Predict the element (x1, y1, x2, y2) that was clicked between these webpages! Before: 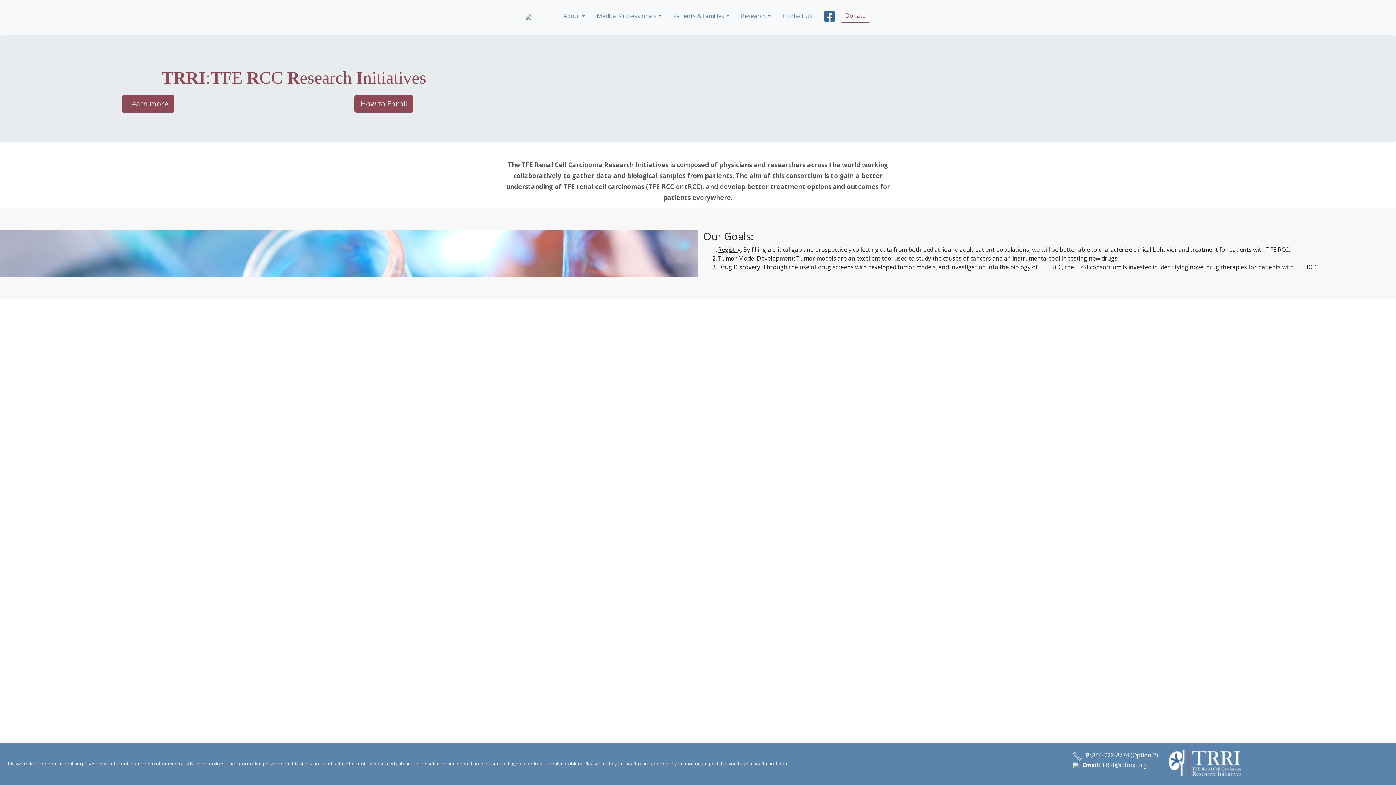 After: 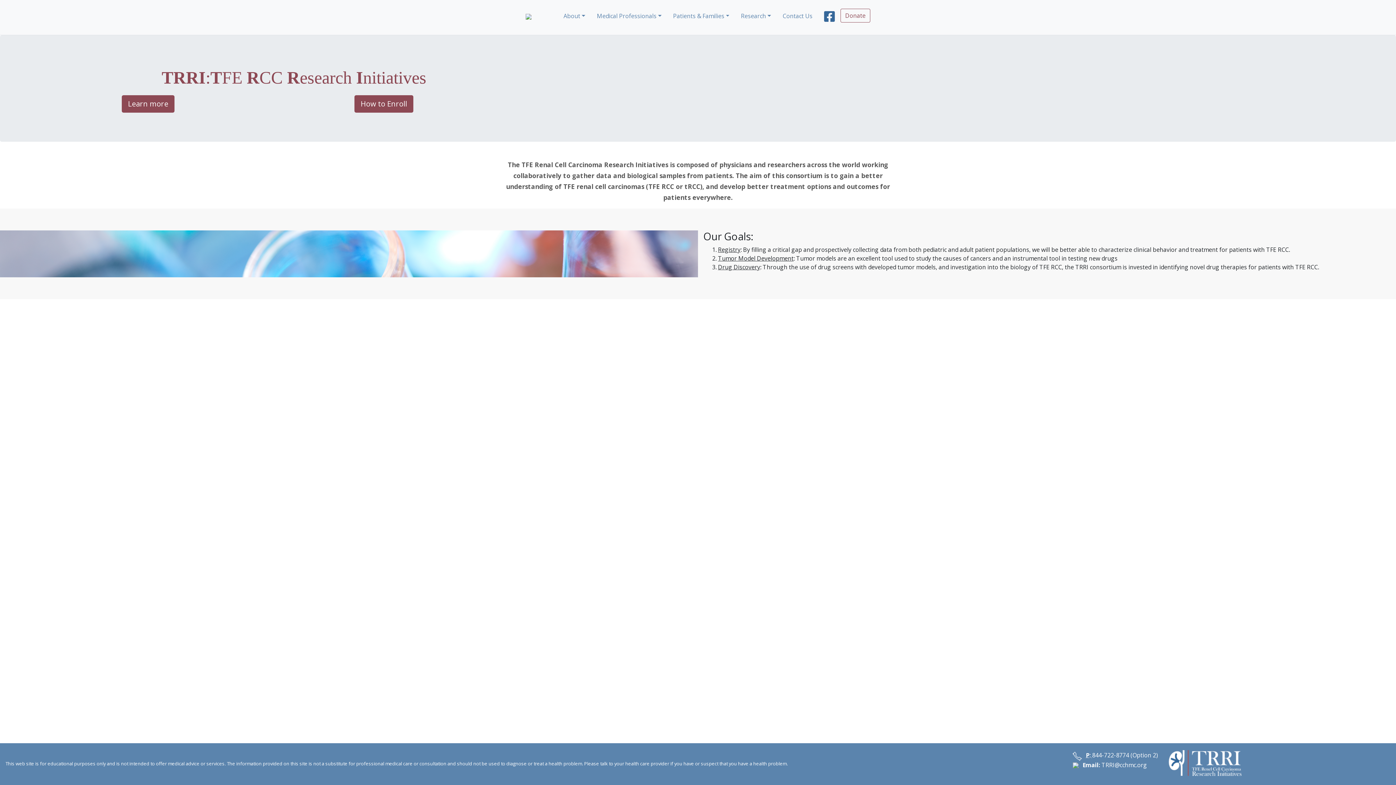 Action: bbox: (525, 8, 531, 26)